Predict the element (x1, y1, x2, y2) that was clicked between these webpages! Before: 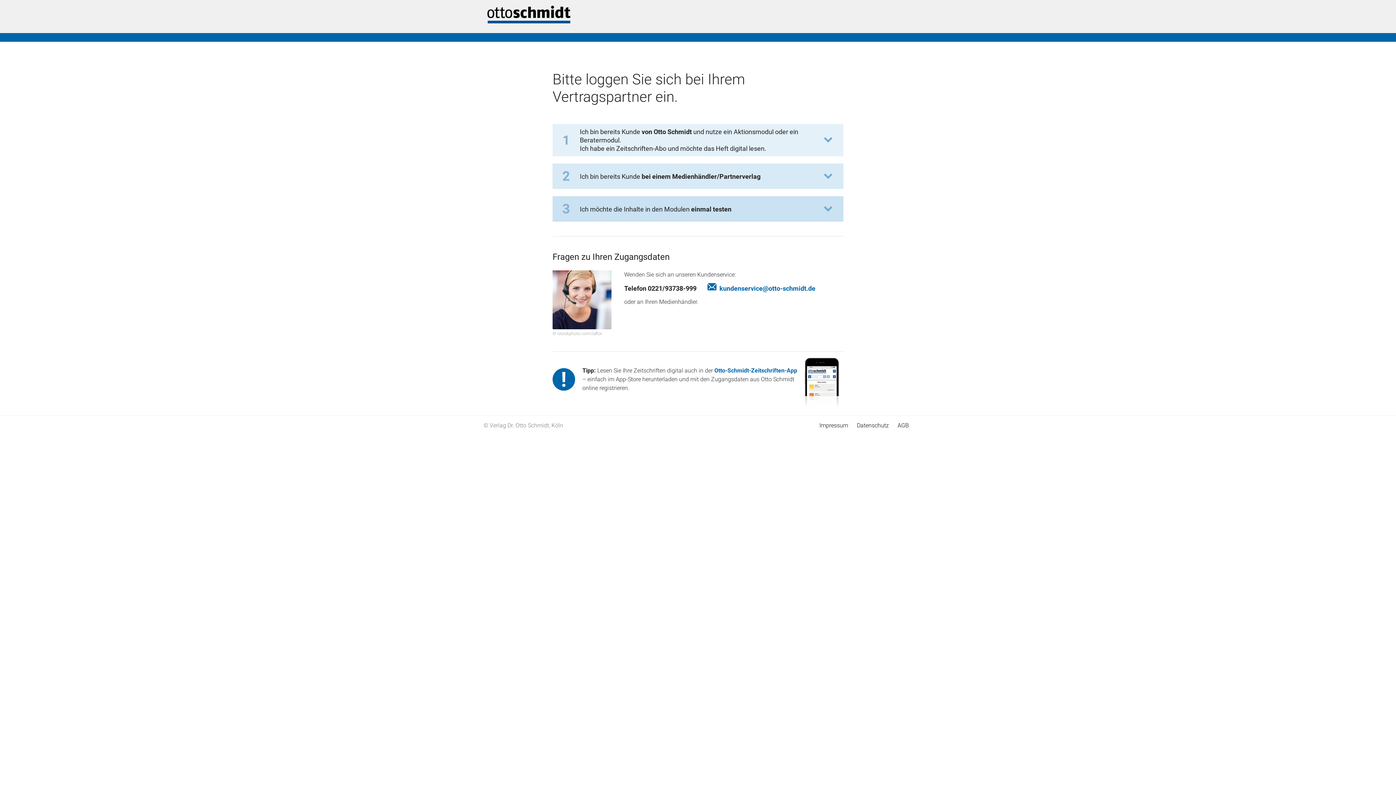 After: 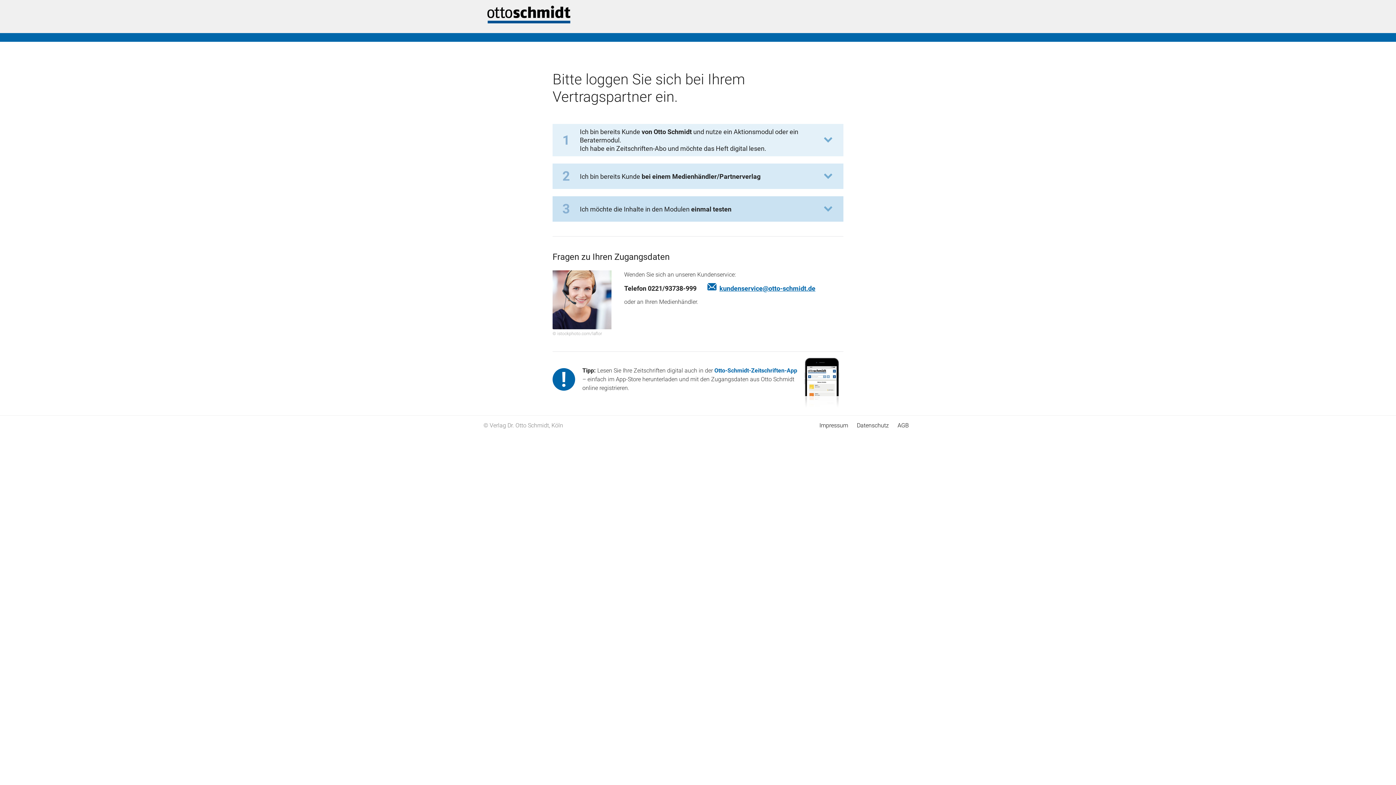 Action: bbox: (719, 284, 815, 292) label: kundenservice@otto-schmidt.de